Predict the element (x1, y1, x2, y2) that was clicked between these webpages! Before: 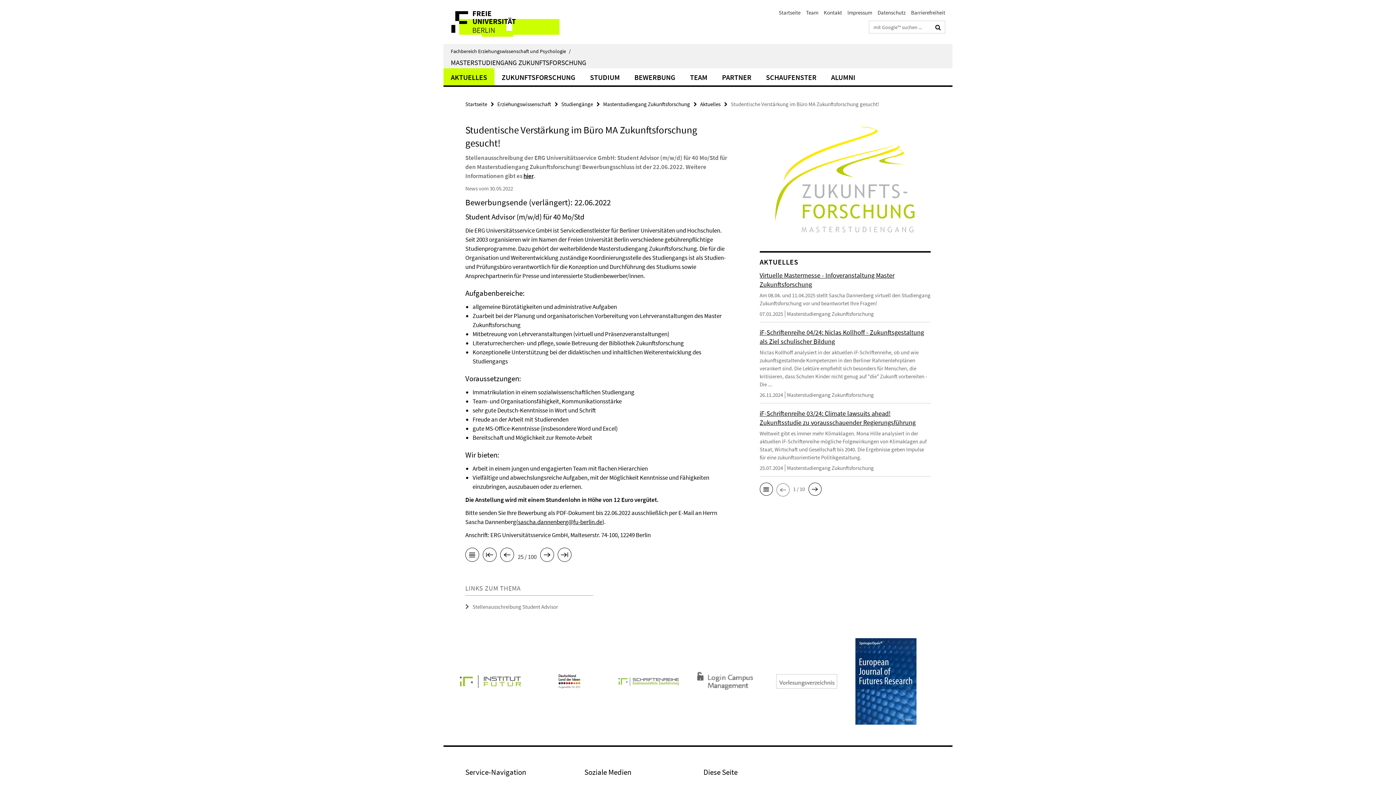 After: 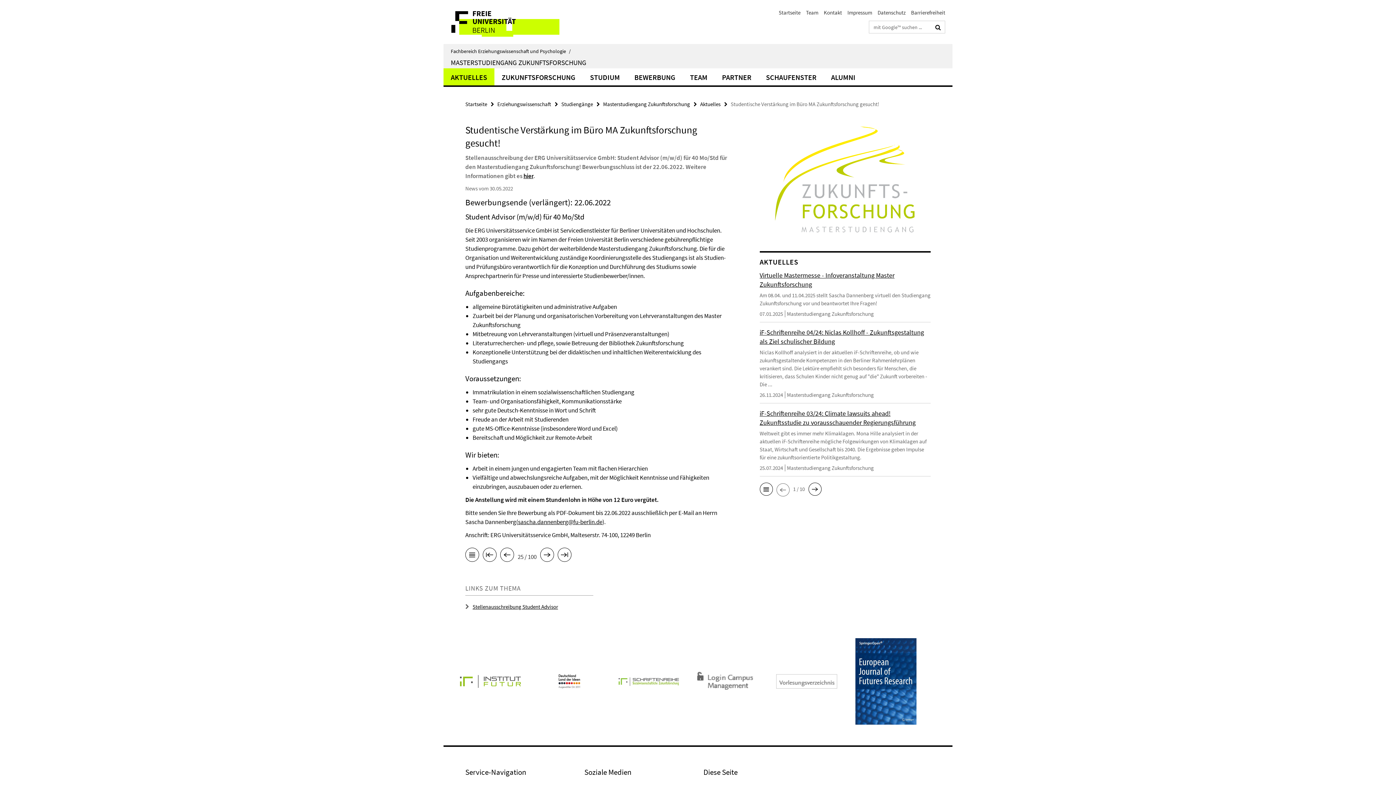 Action: label: Stellenausschreibung Student Advisor bbox: (472, 603, 558, 610)